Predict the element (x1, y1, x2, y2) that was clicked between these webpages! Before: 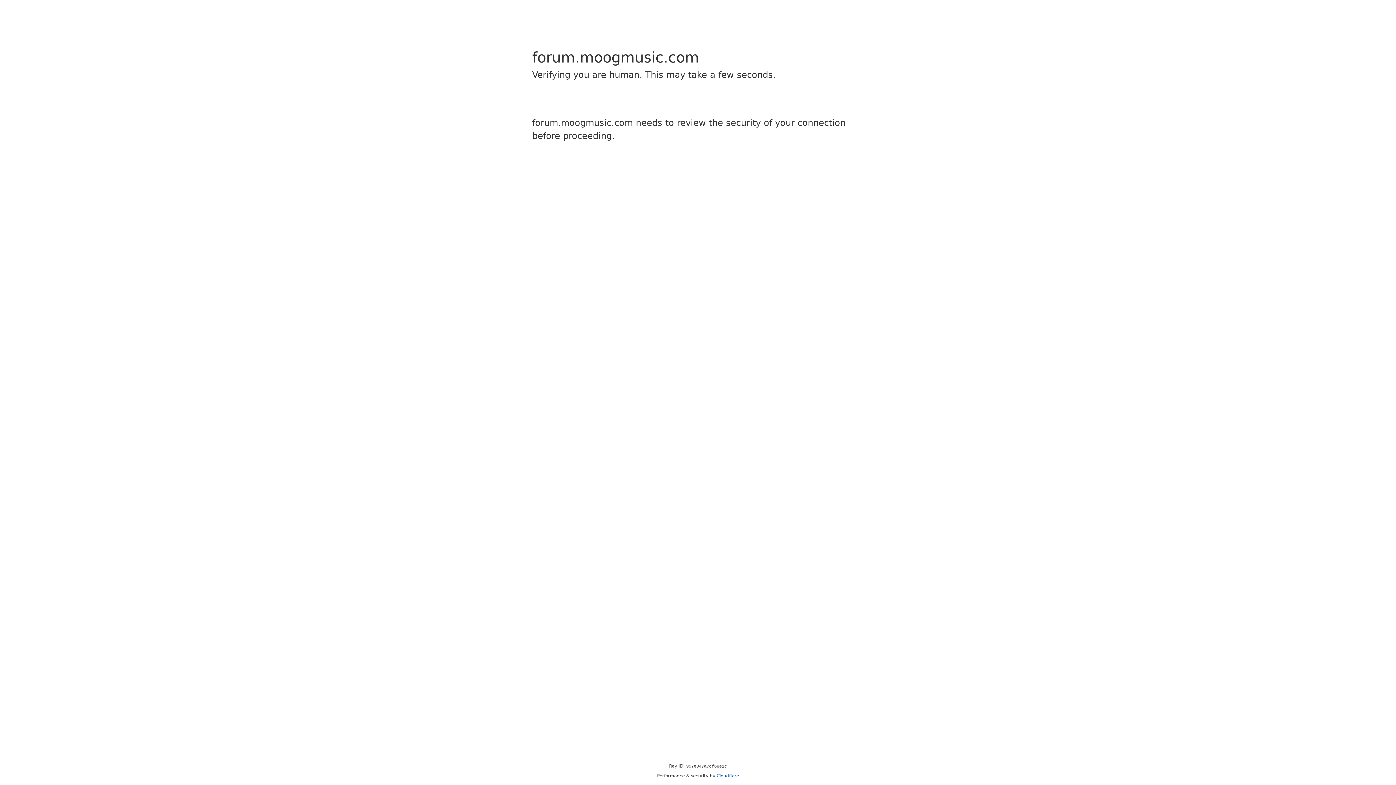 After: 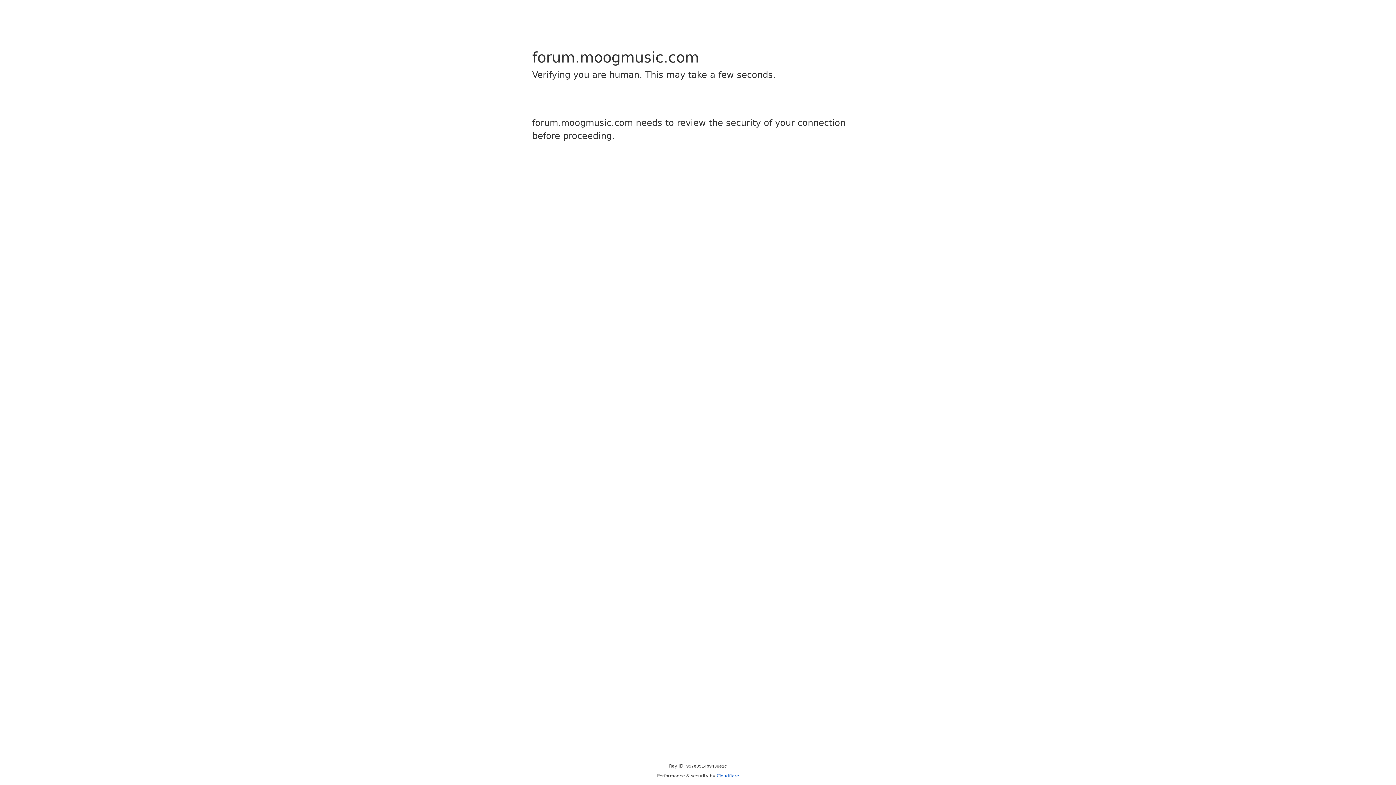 Action: bbox: (716, 773, 739, 778) label: Cloudflare